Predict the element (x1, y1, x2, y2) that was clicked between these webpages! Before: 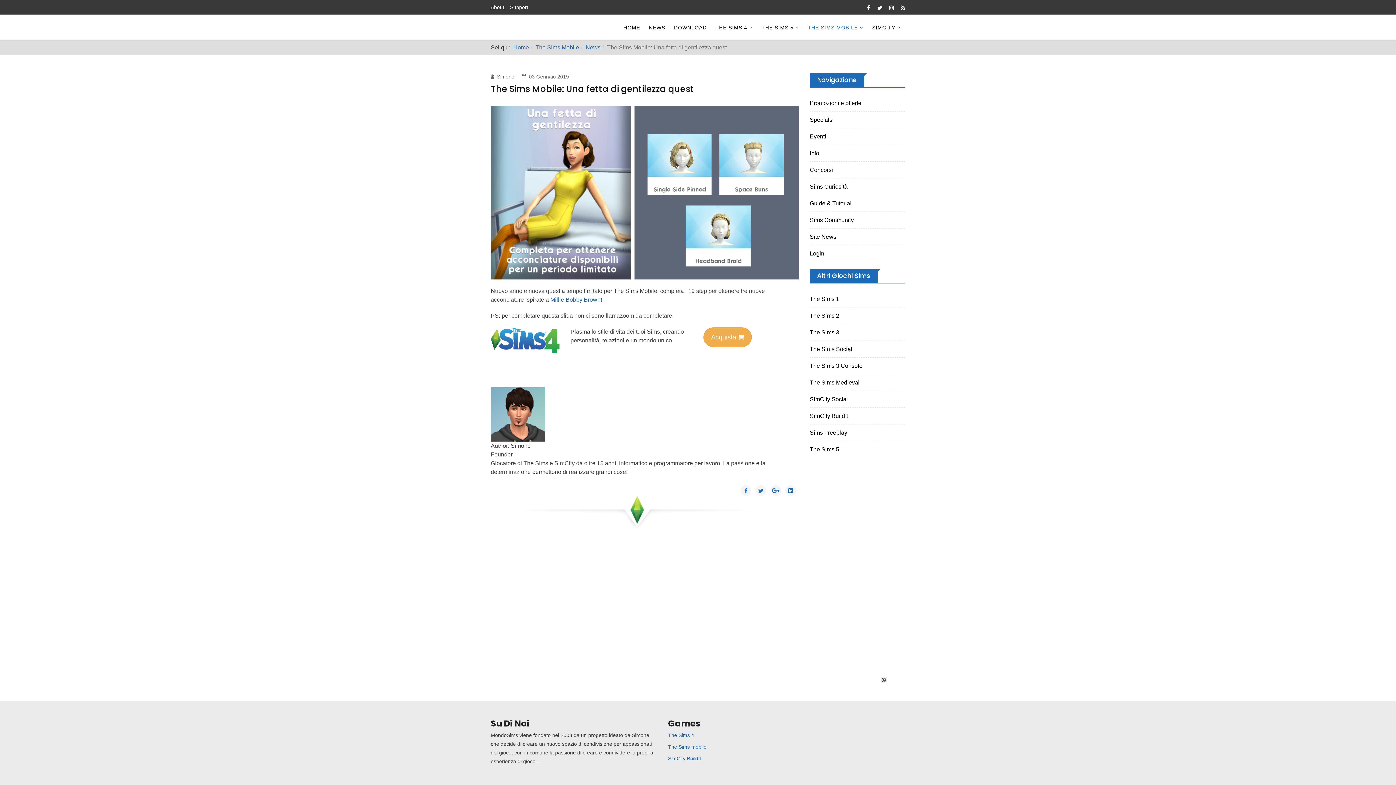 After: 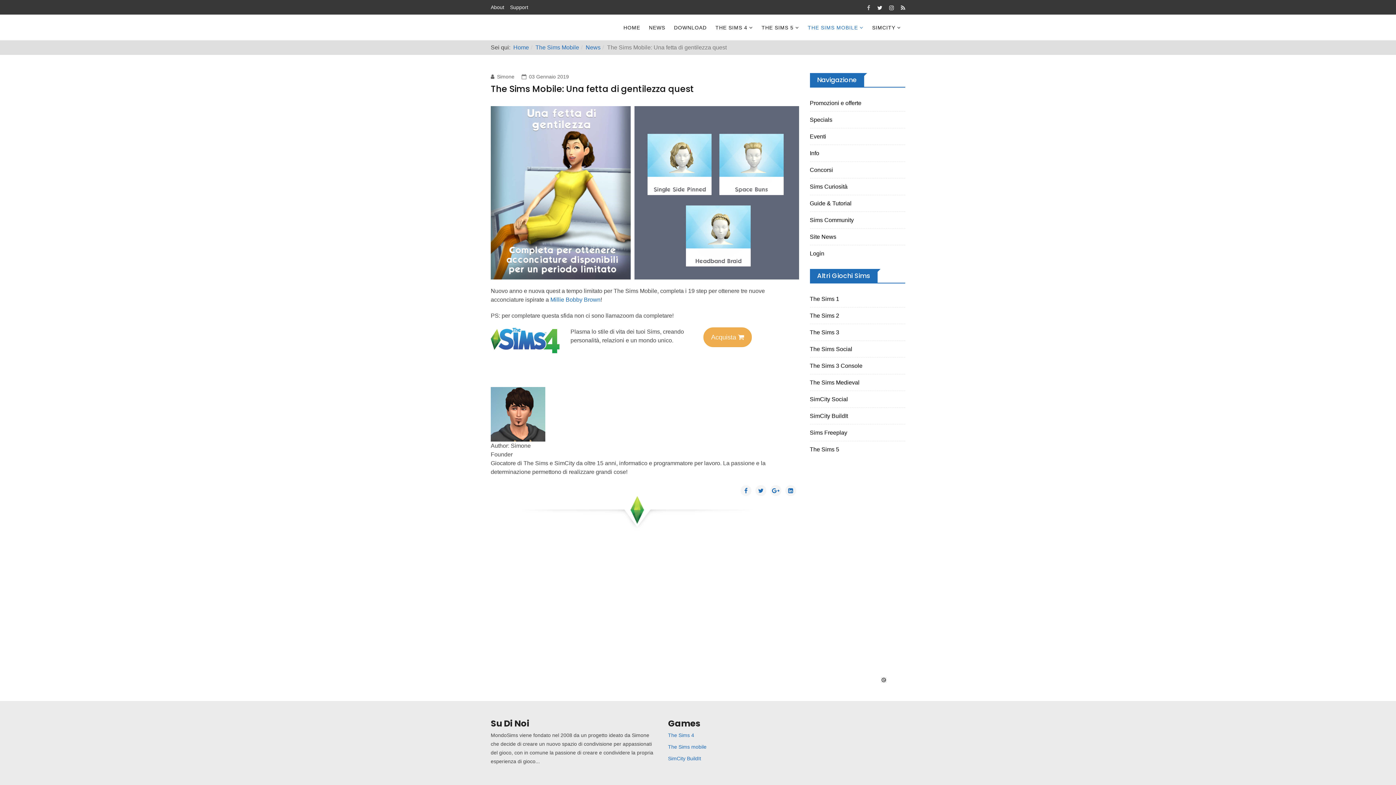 Action: bbox: (867, 4, 870, 11)